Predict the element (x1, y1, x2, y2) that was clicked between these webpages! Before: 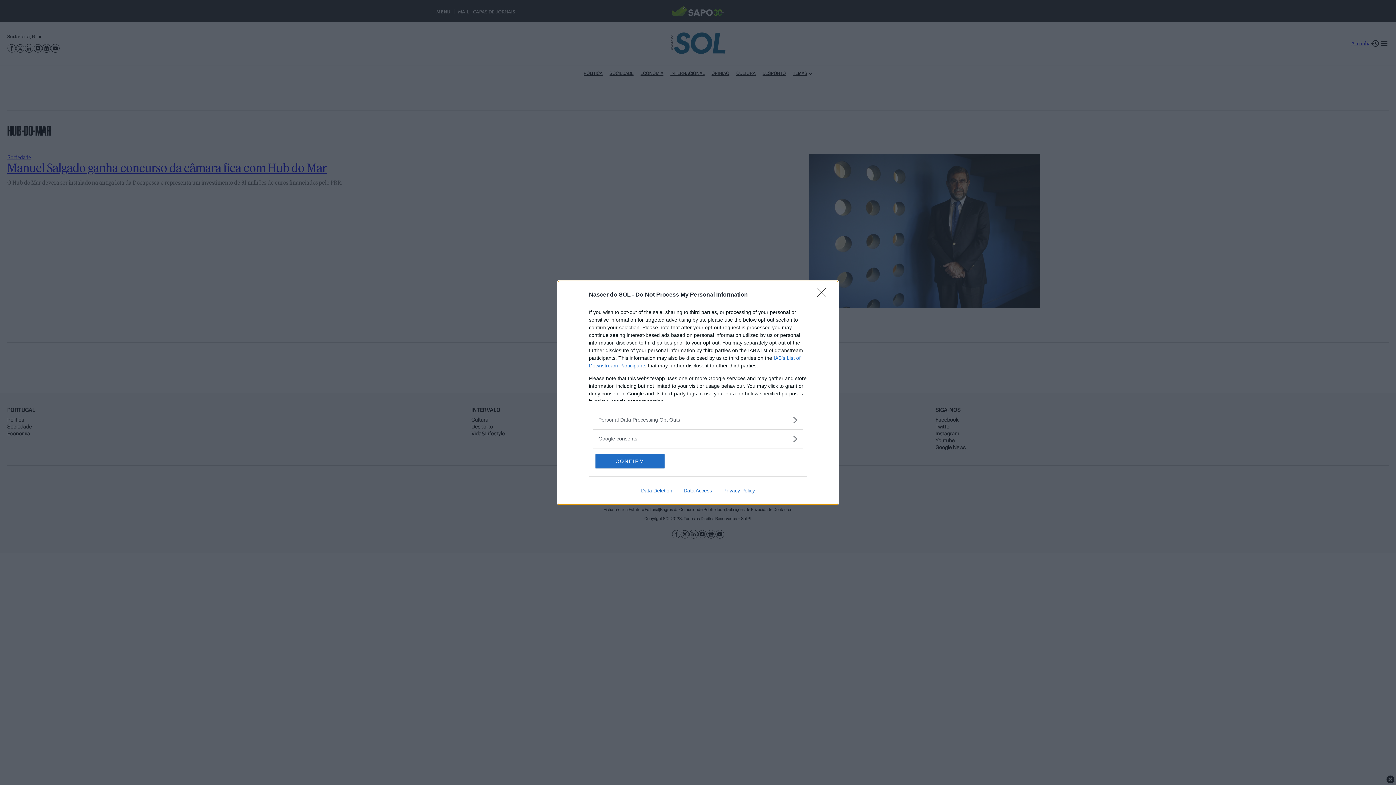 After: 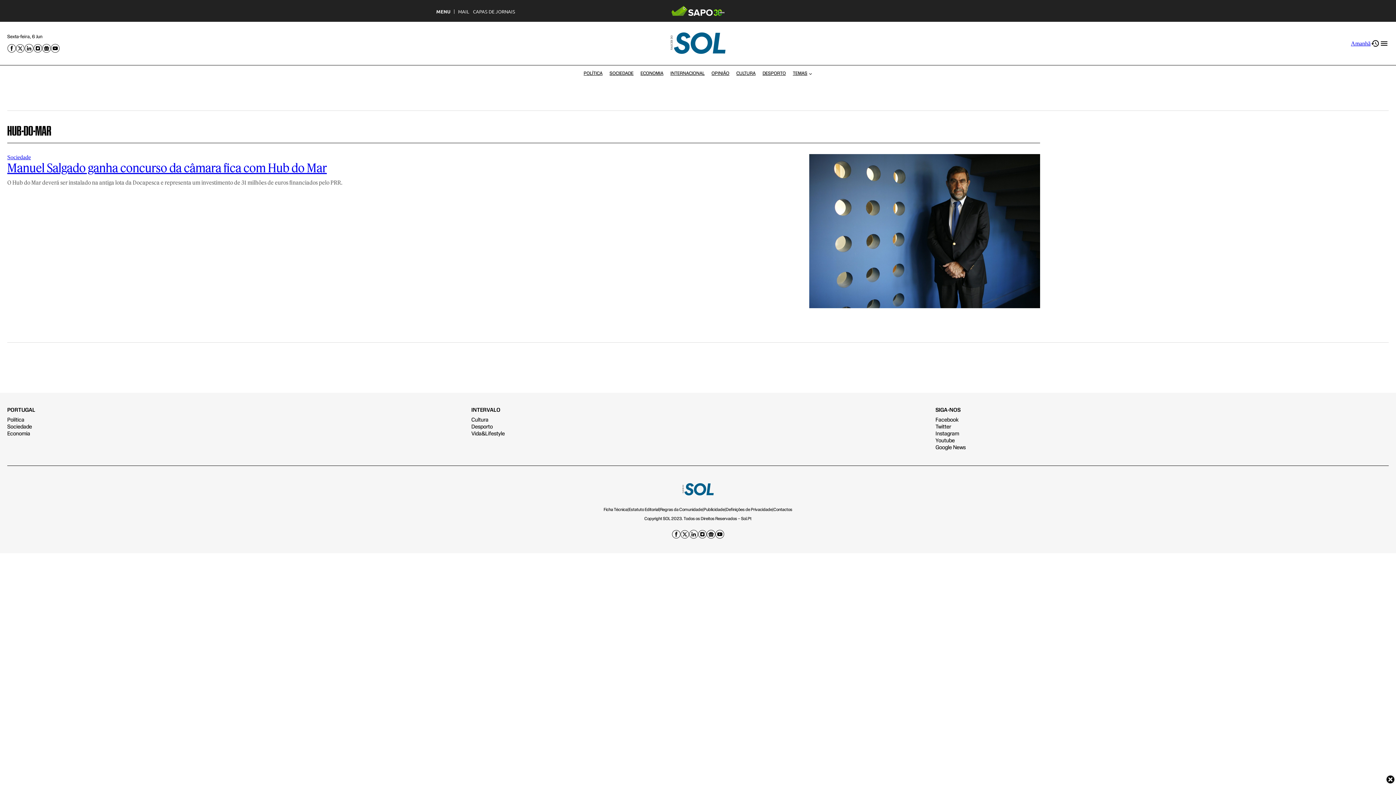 Action: bbox: (817, 288, 830, 302) label: Close